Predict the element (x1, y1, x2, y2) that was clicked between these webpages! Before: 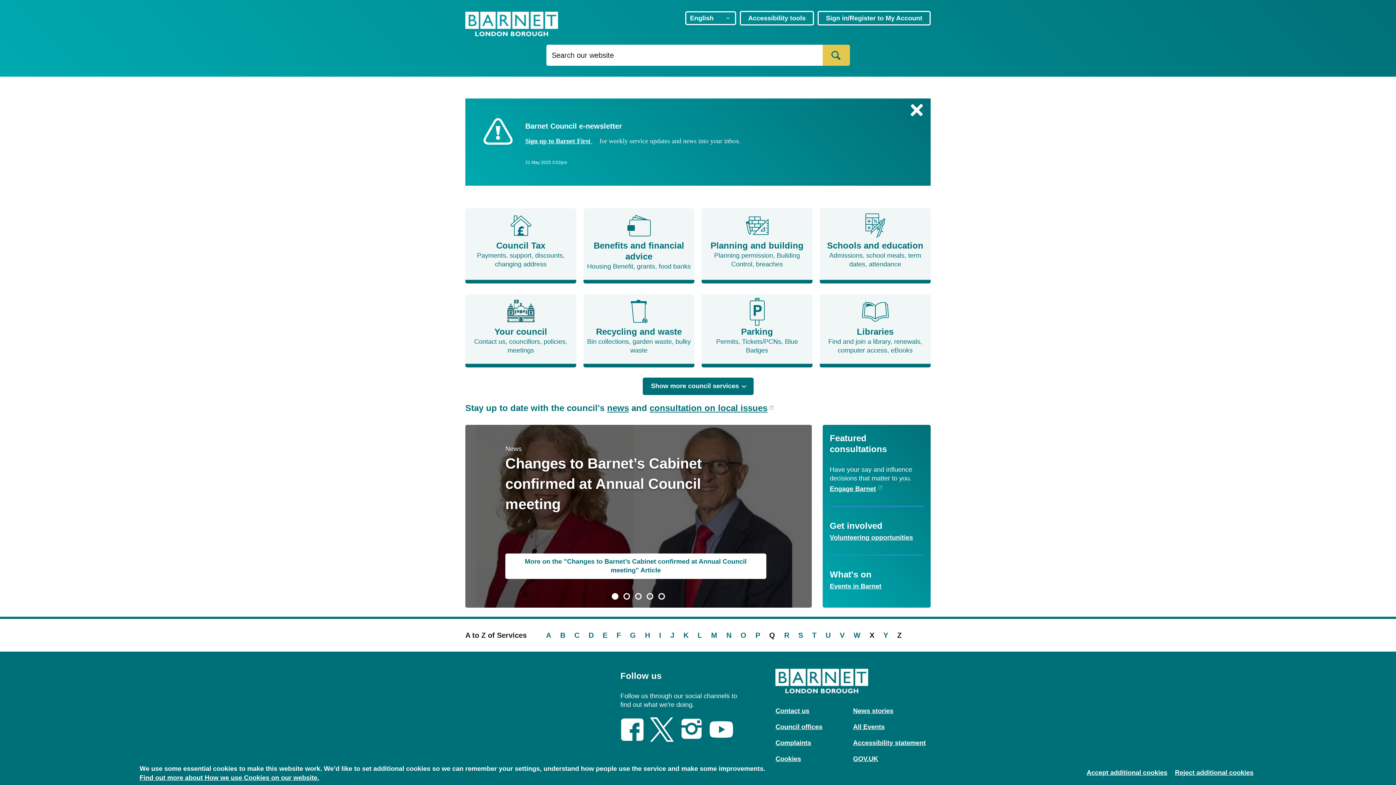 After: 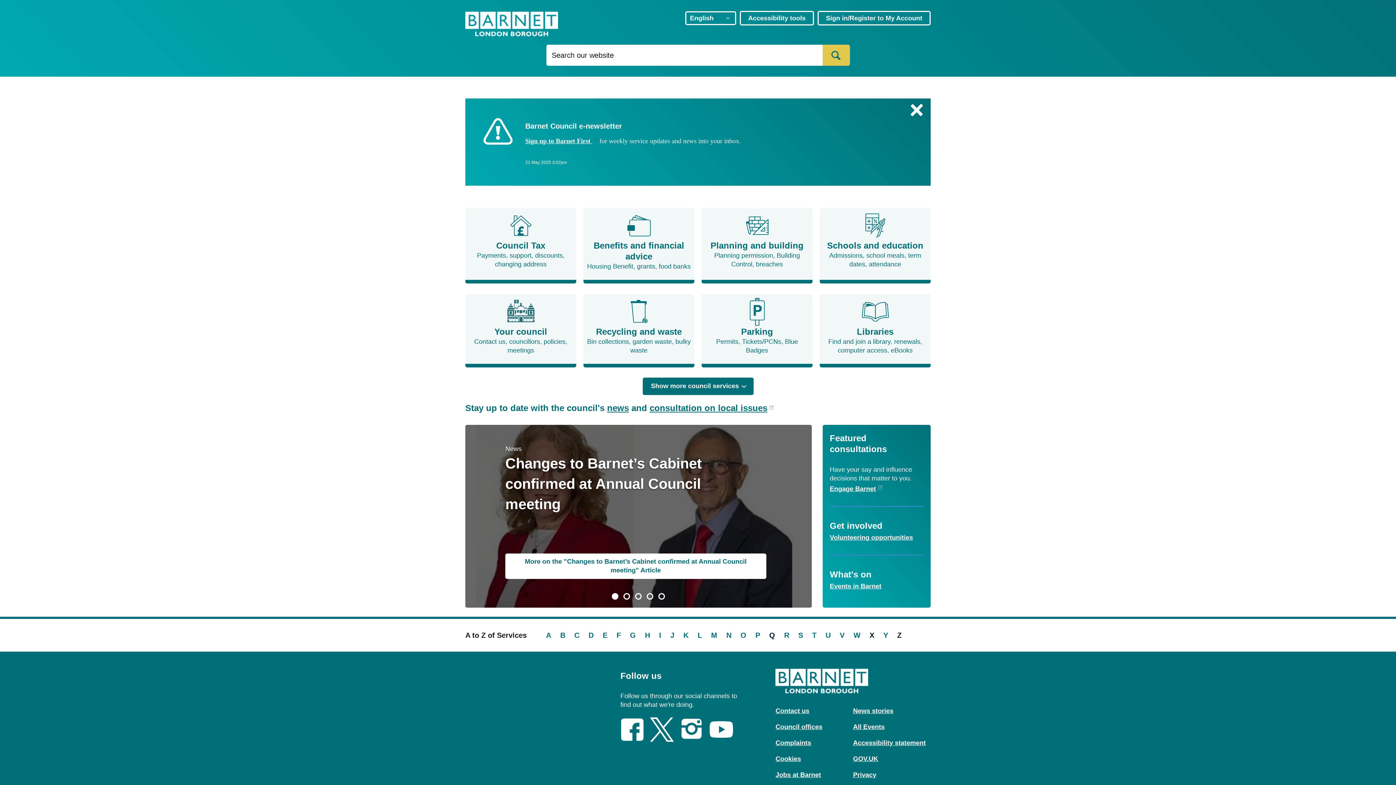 Action: label: Accept additional cookies bbox: (1084, 769, 1170, 776)